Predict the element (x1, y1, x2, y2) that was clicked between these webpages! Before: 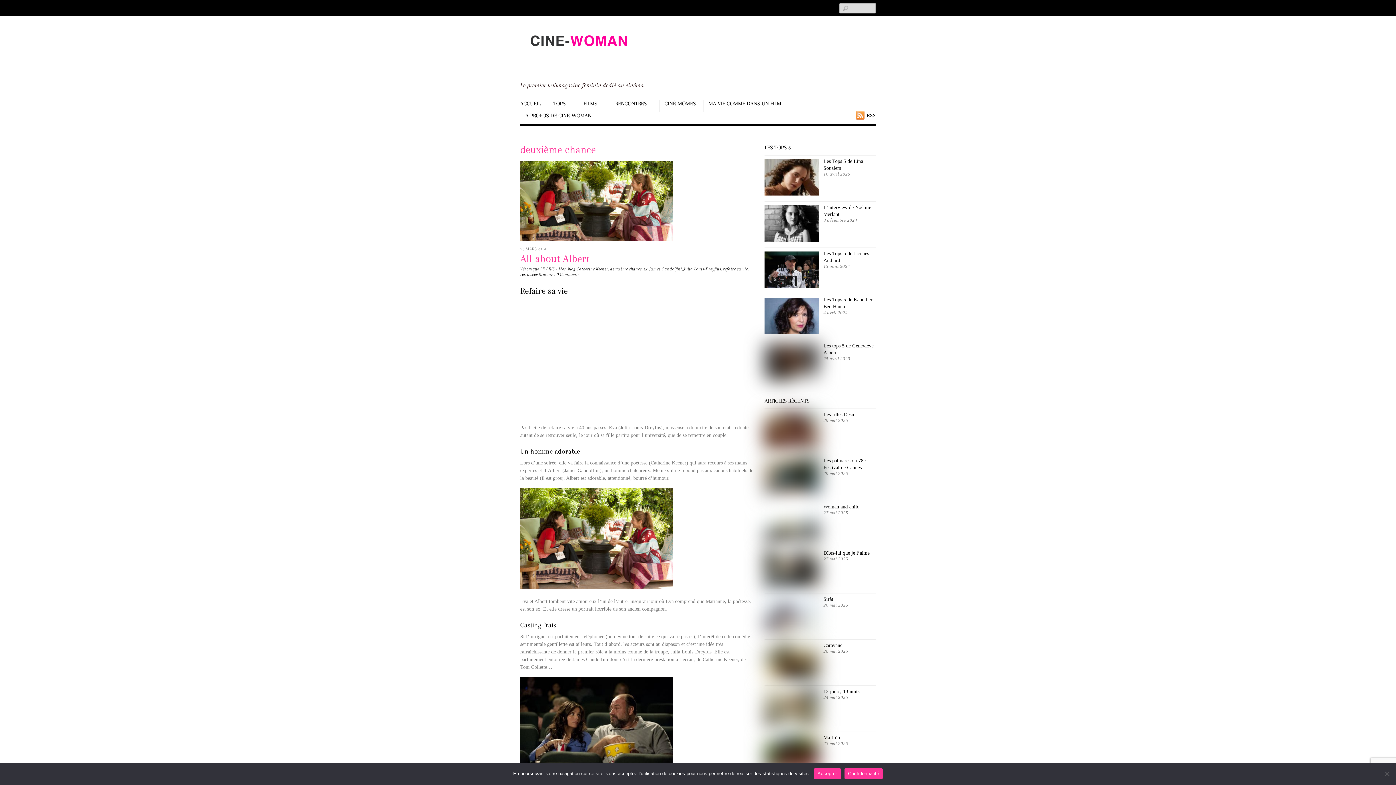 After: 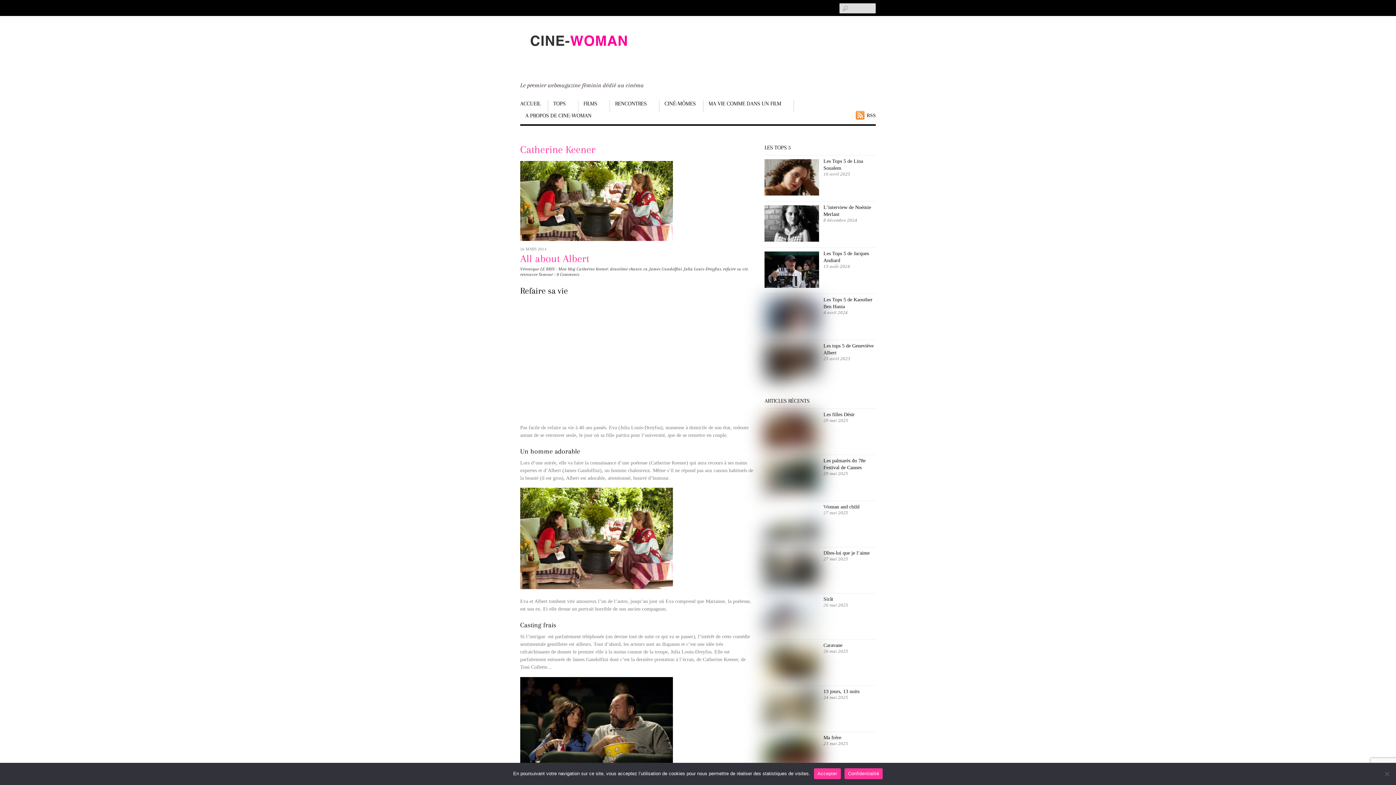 Action: label: Catherine Keener bbox: (576, 266, 608, 271)